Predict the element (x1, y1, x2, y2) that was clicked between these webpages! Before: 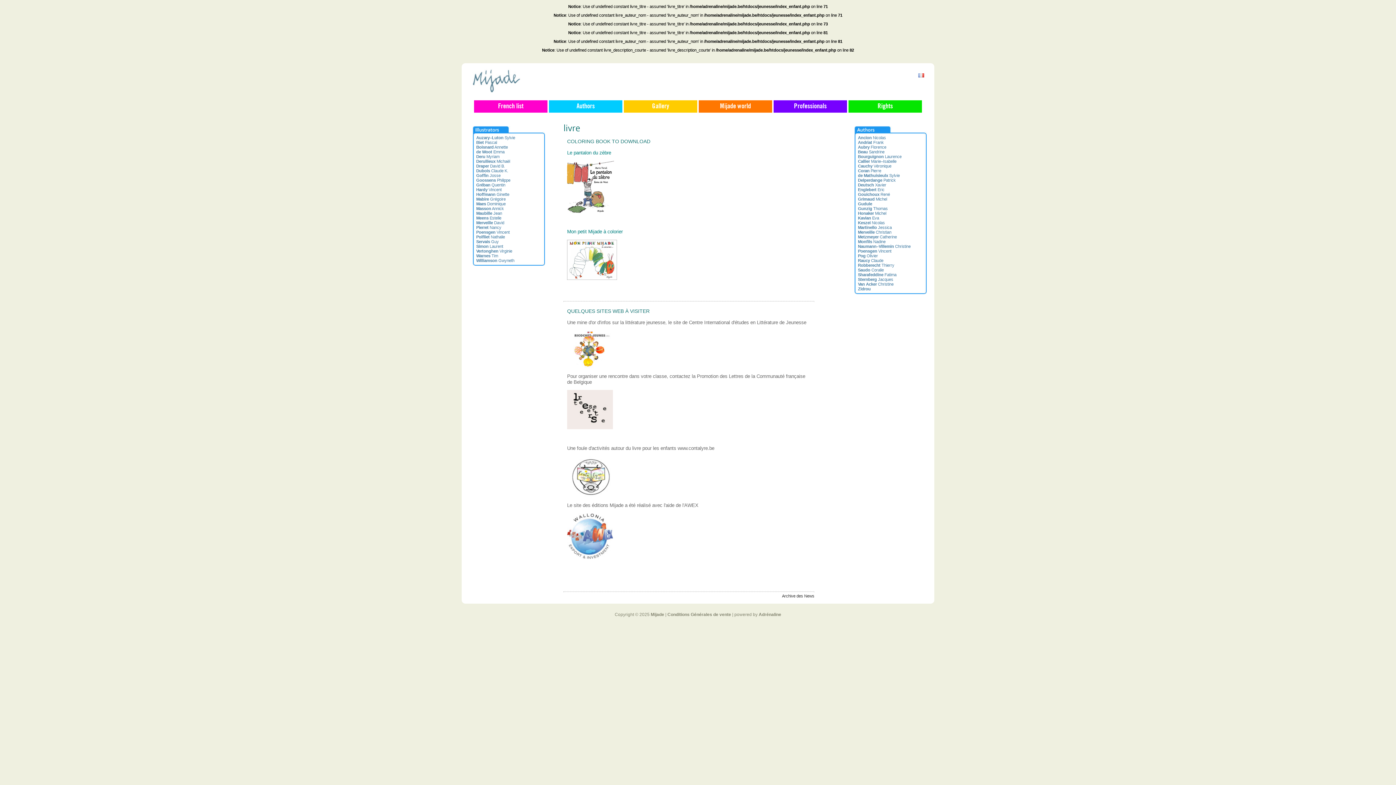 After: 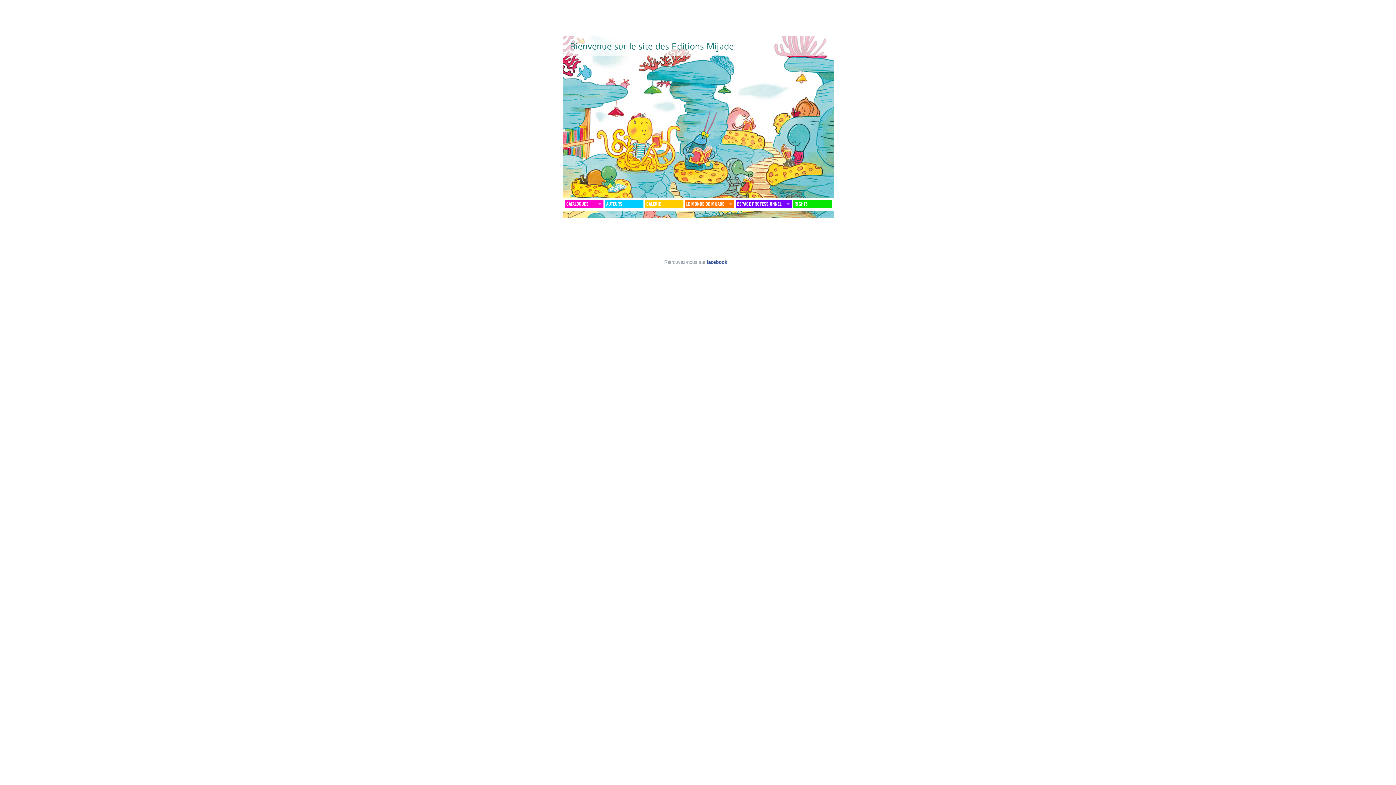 Action: bbox: (472, 89, 521, 93)